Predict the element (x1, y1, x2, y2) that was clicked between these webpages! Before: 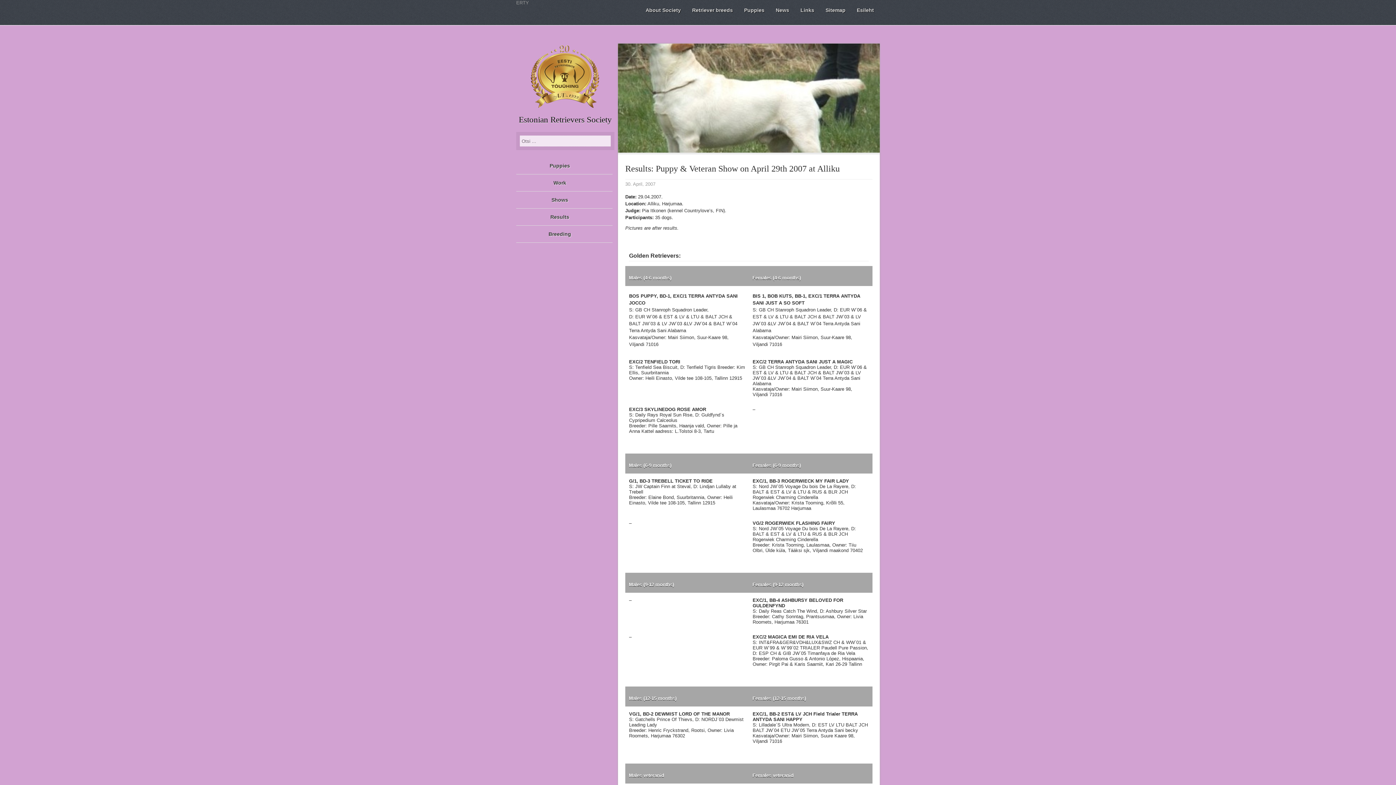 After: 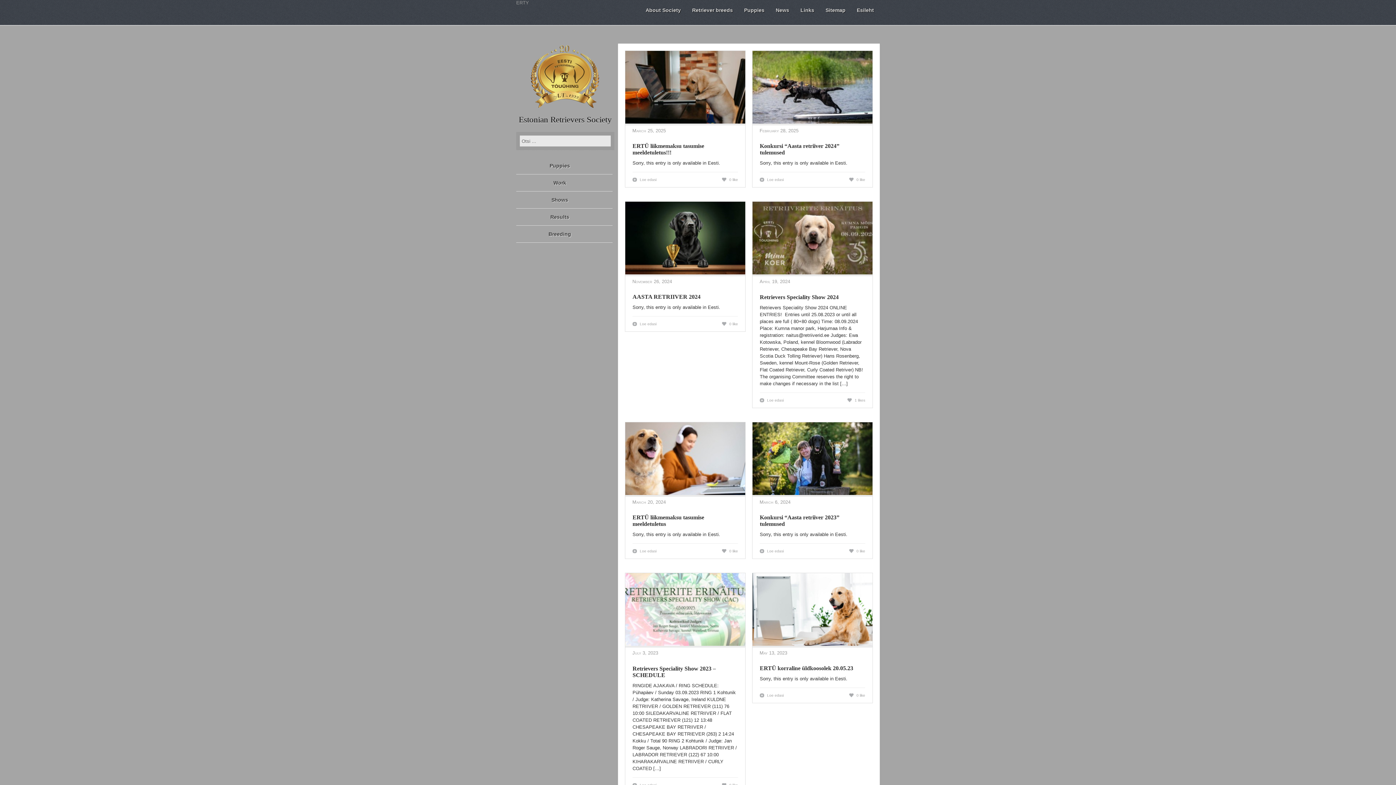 Action: bbox: (516, 43, 614, 109)